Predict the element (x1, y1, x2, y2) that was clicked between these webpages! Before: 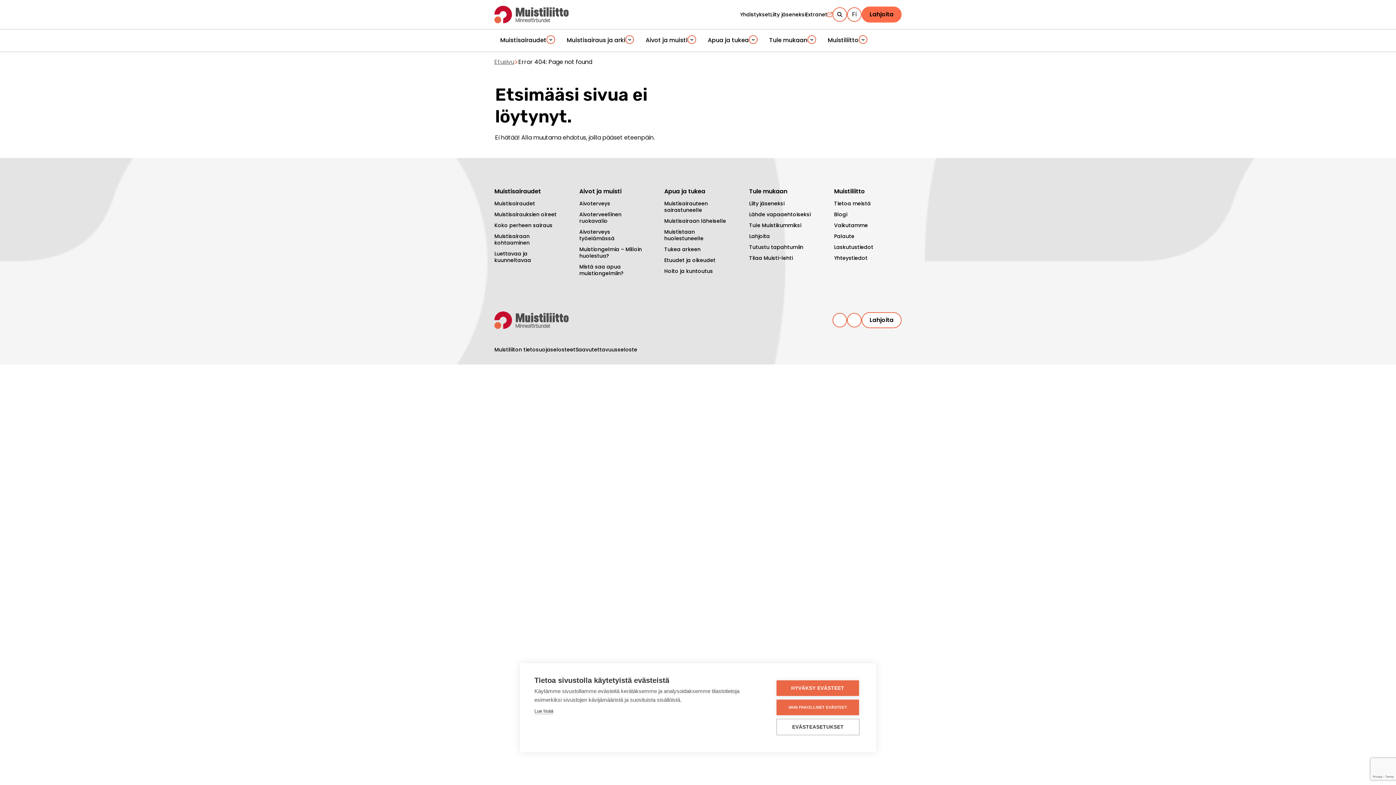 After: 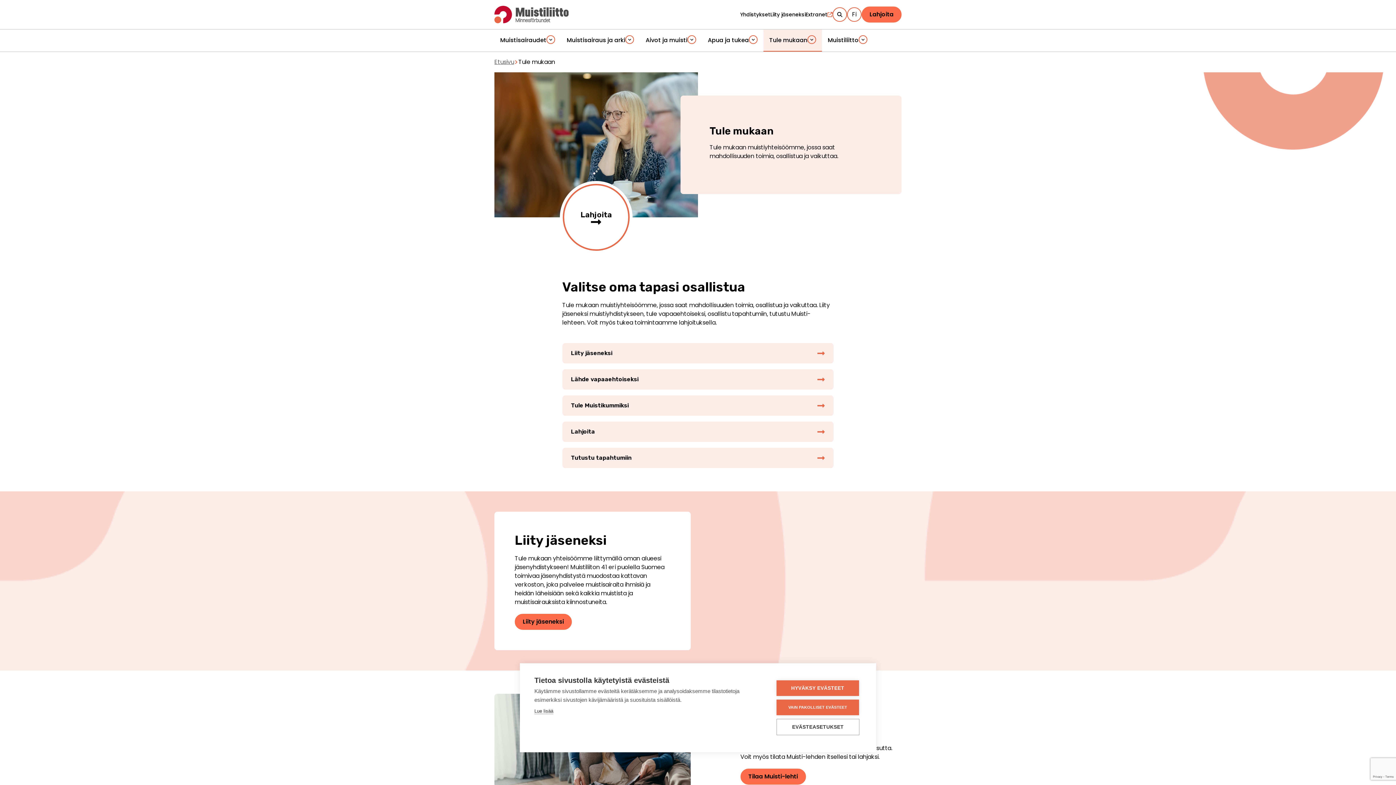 Action: bbox: (749, 211, 816, 217) label: Lähde vapaaehtoiseksi